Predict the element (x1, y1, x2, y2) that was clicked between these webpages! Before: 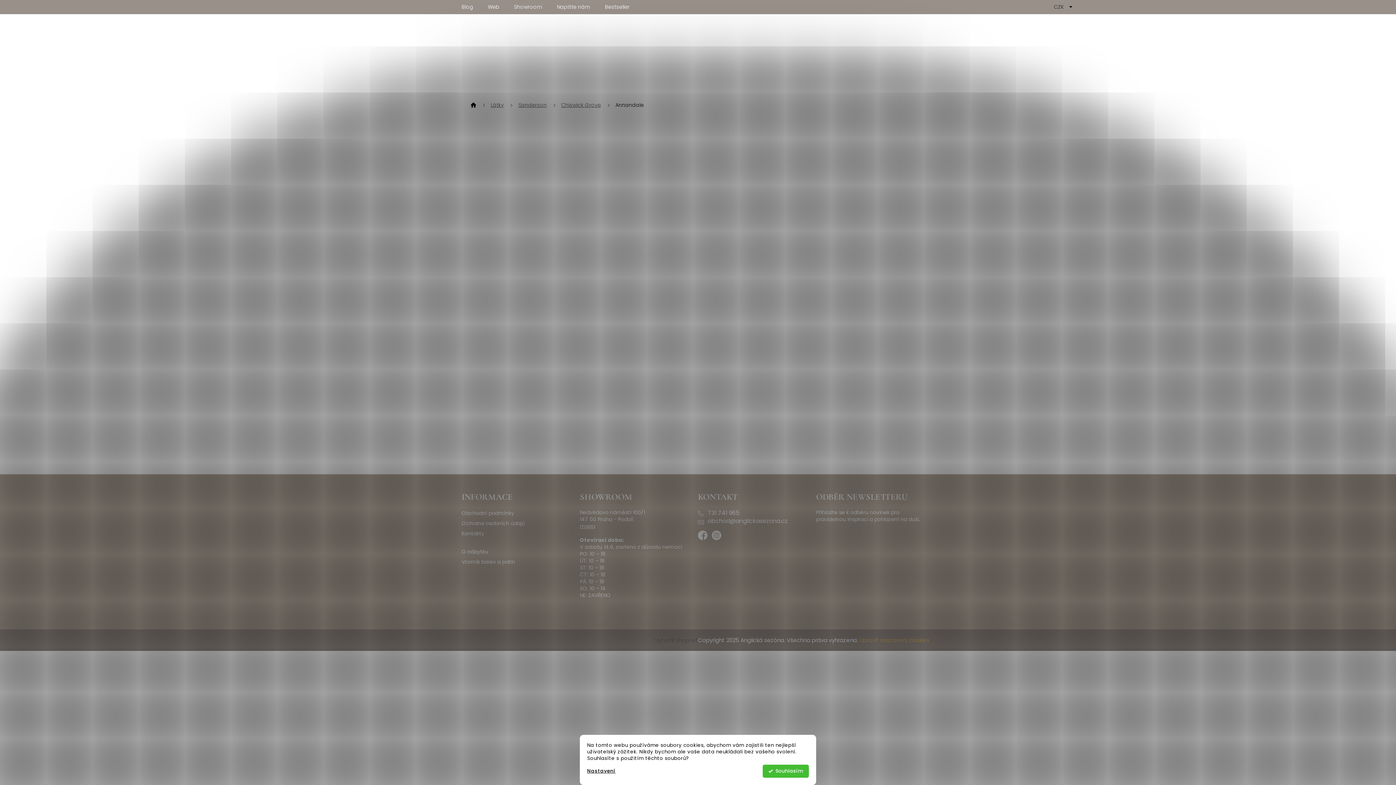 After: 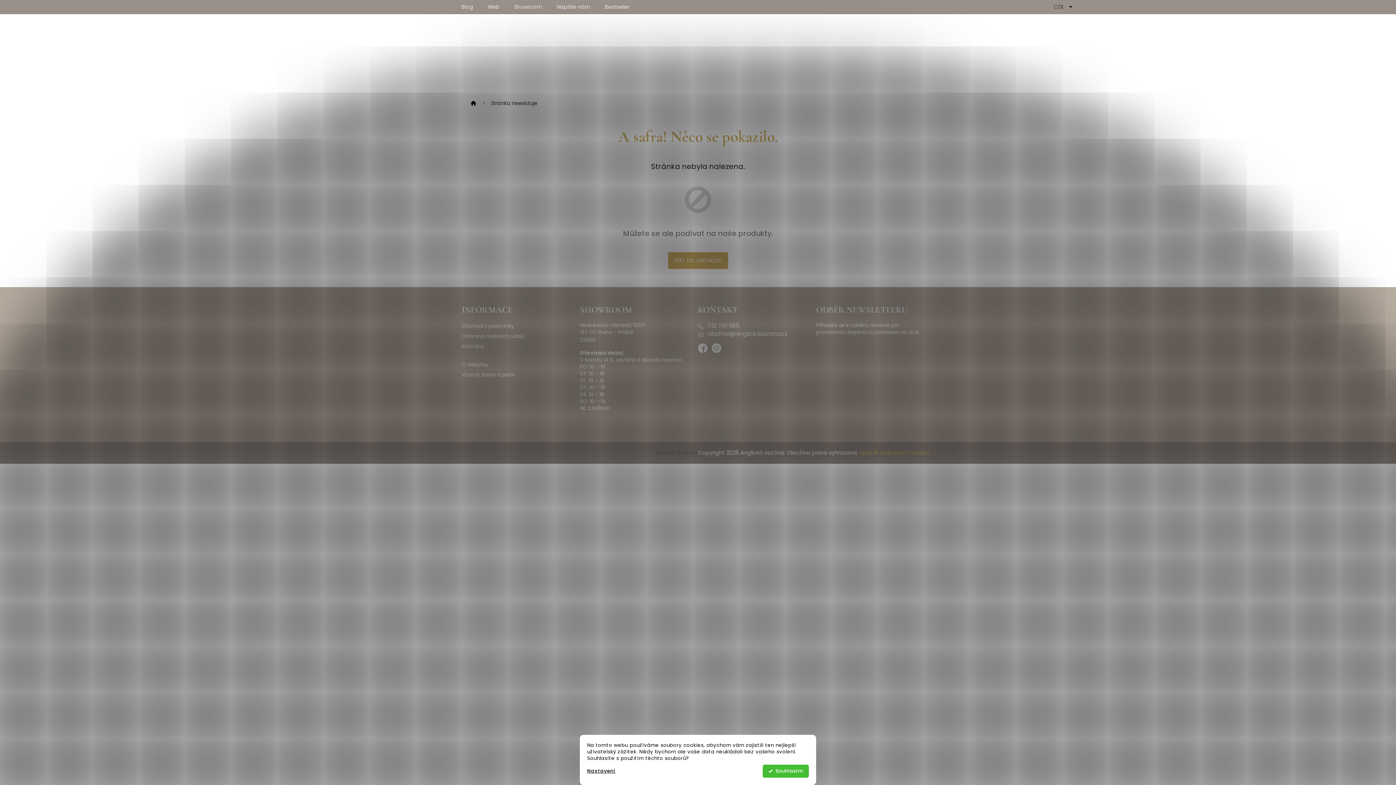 Action: label: O nábytku bbox: (461, 548, 488, 555)